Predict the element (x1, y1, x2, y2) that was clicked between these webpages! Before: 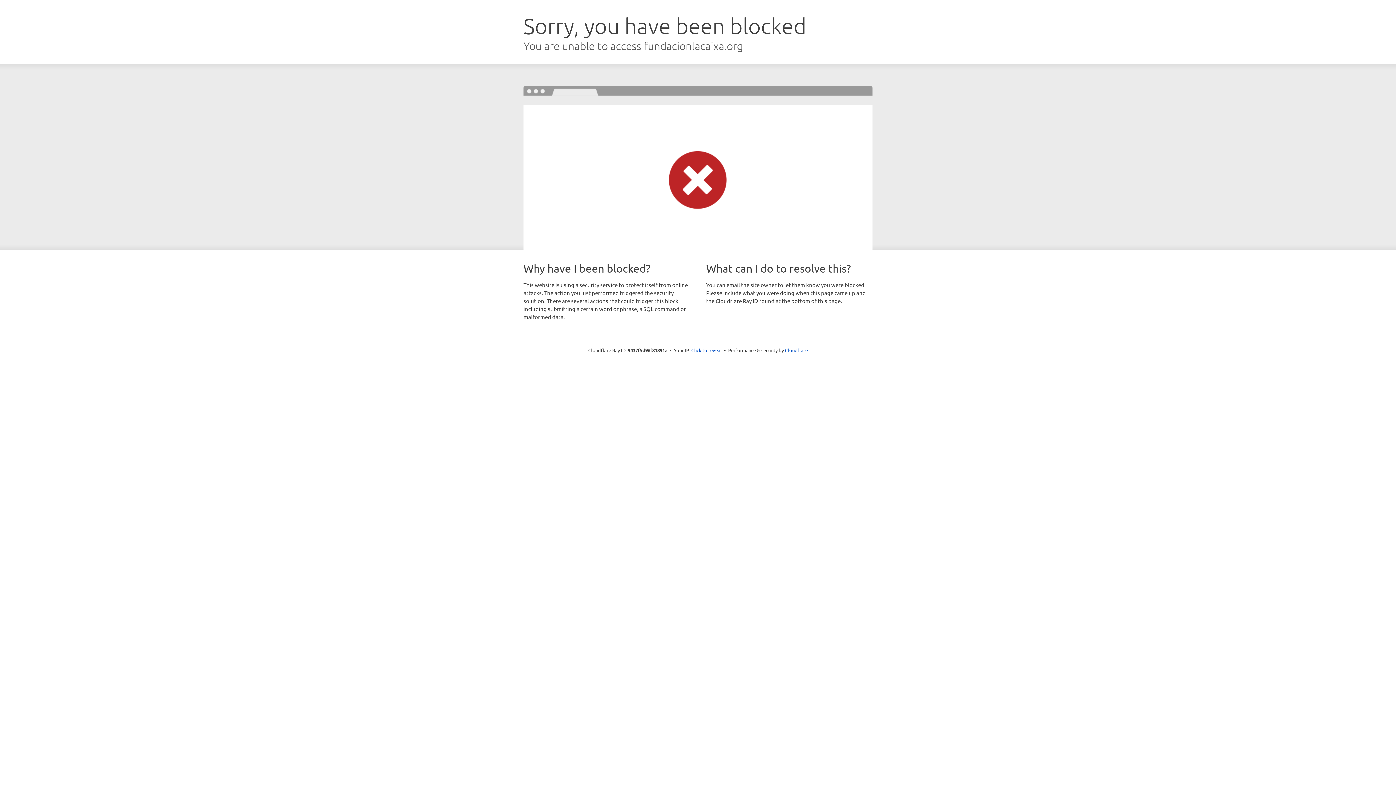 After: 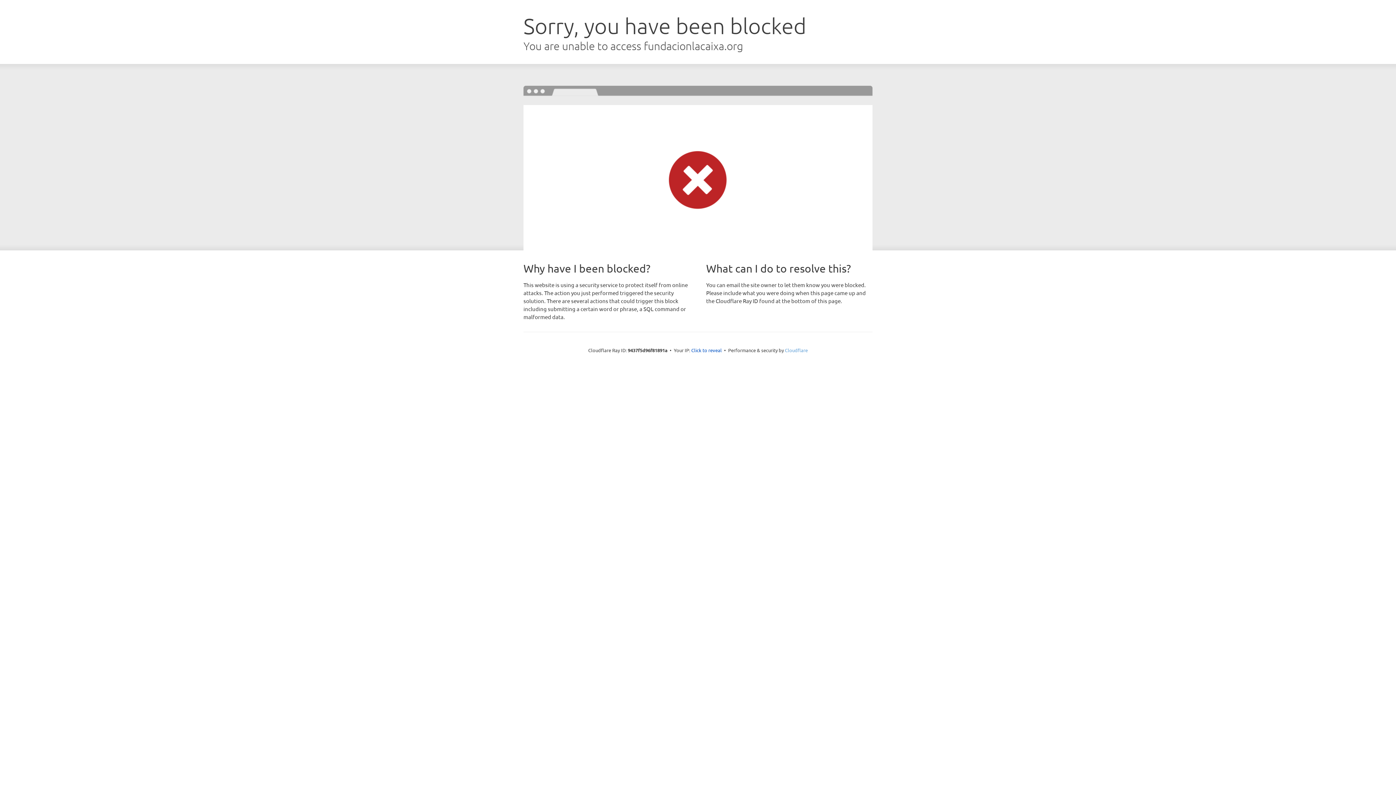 Action: label: Cloudflare bbox: (785, 347, 808, 353)